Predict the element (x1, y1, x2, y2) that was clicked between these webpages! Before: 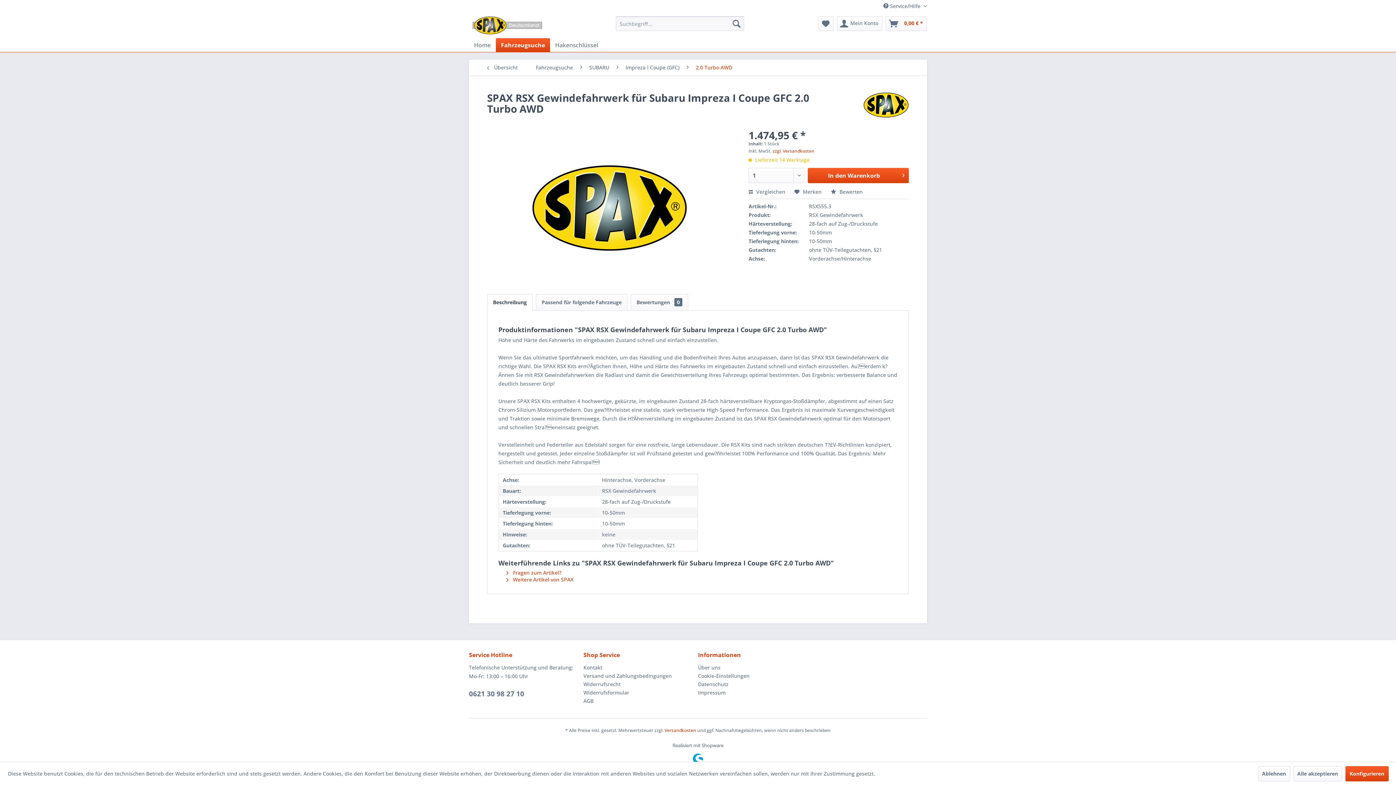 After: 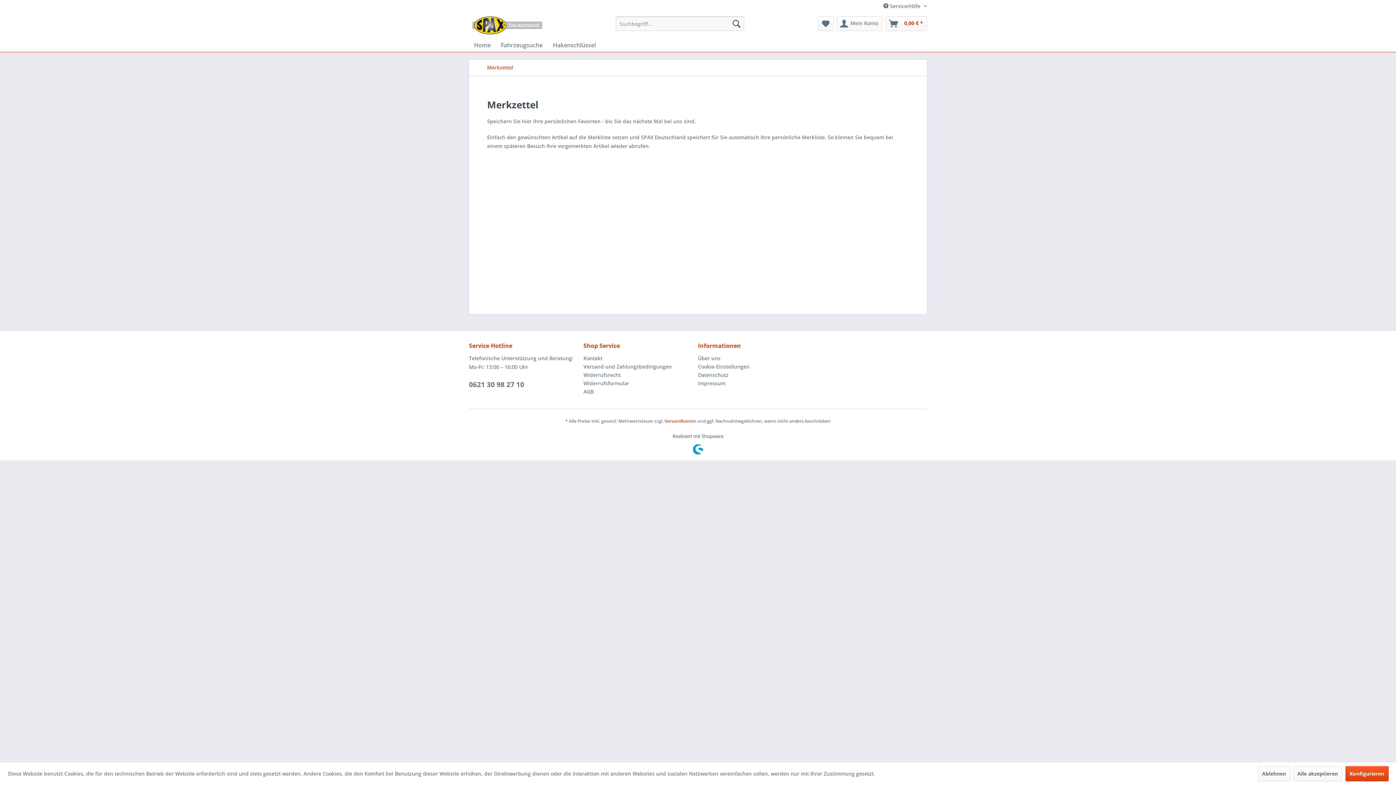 Action: bbox: (818, 16, 833, 30) label: Merkzettel